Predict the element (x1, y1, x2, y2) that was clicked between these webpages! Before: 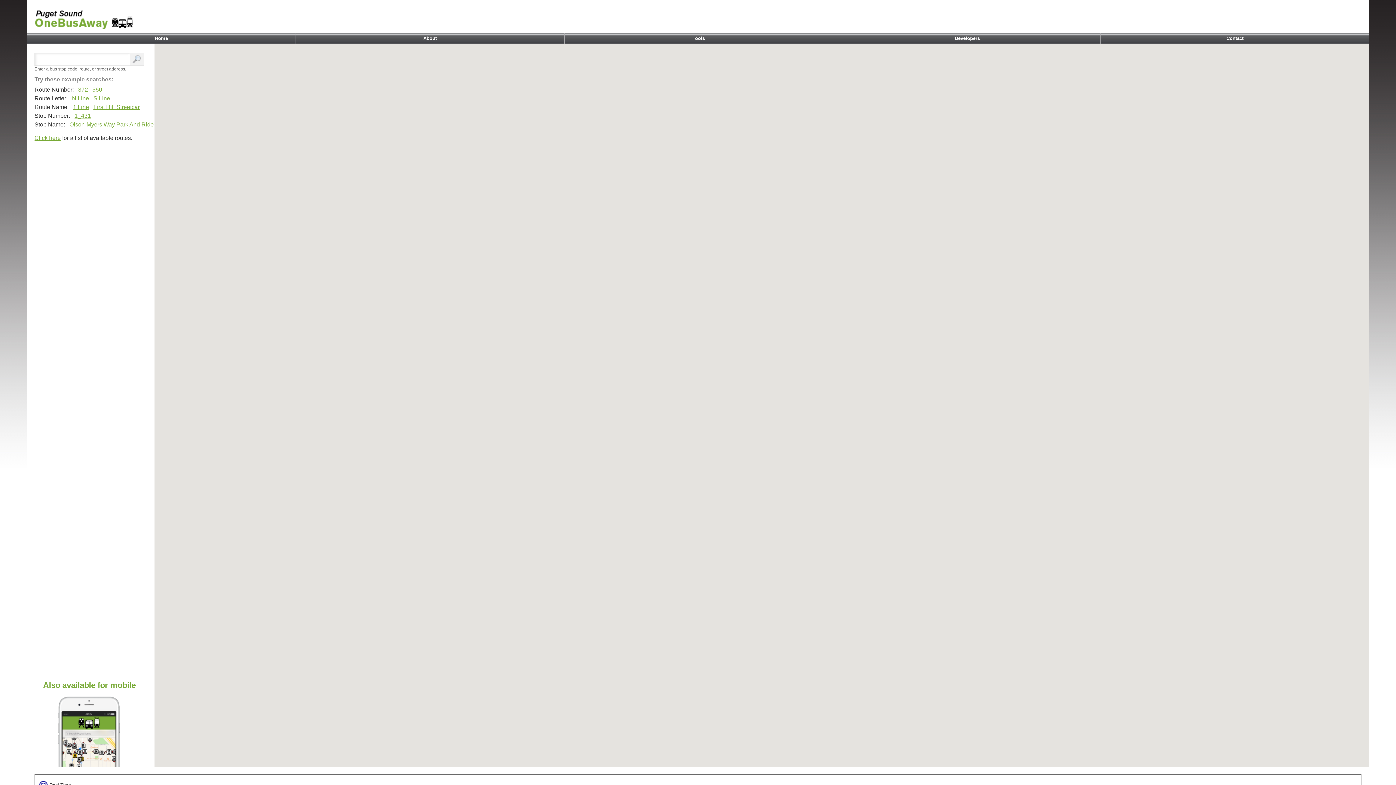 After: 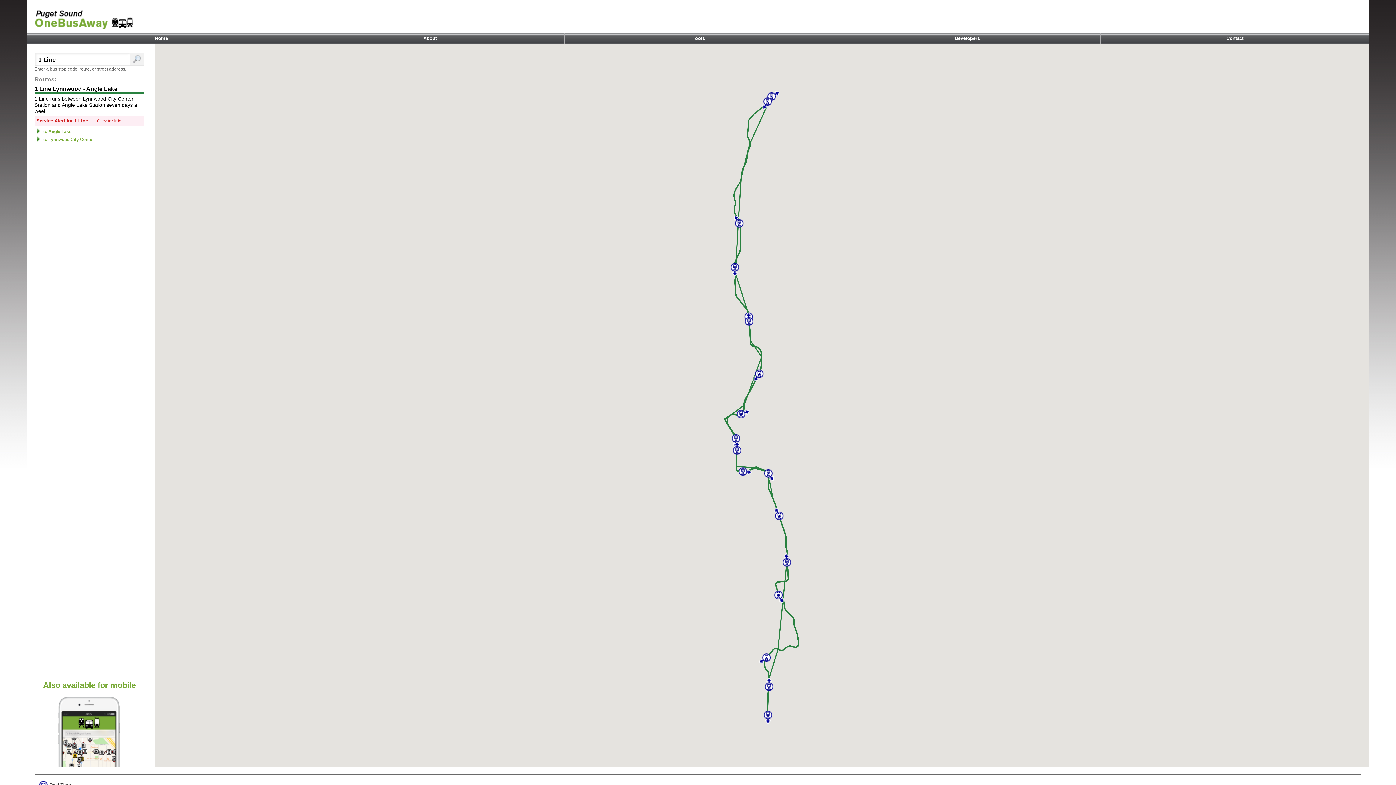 Action: label: 1 Line bbox: (73, 104, 89, 110)